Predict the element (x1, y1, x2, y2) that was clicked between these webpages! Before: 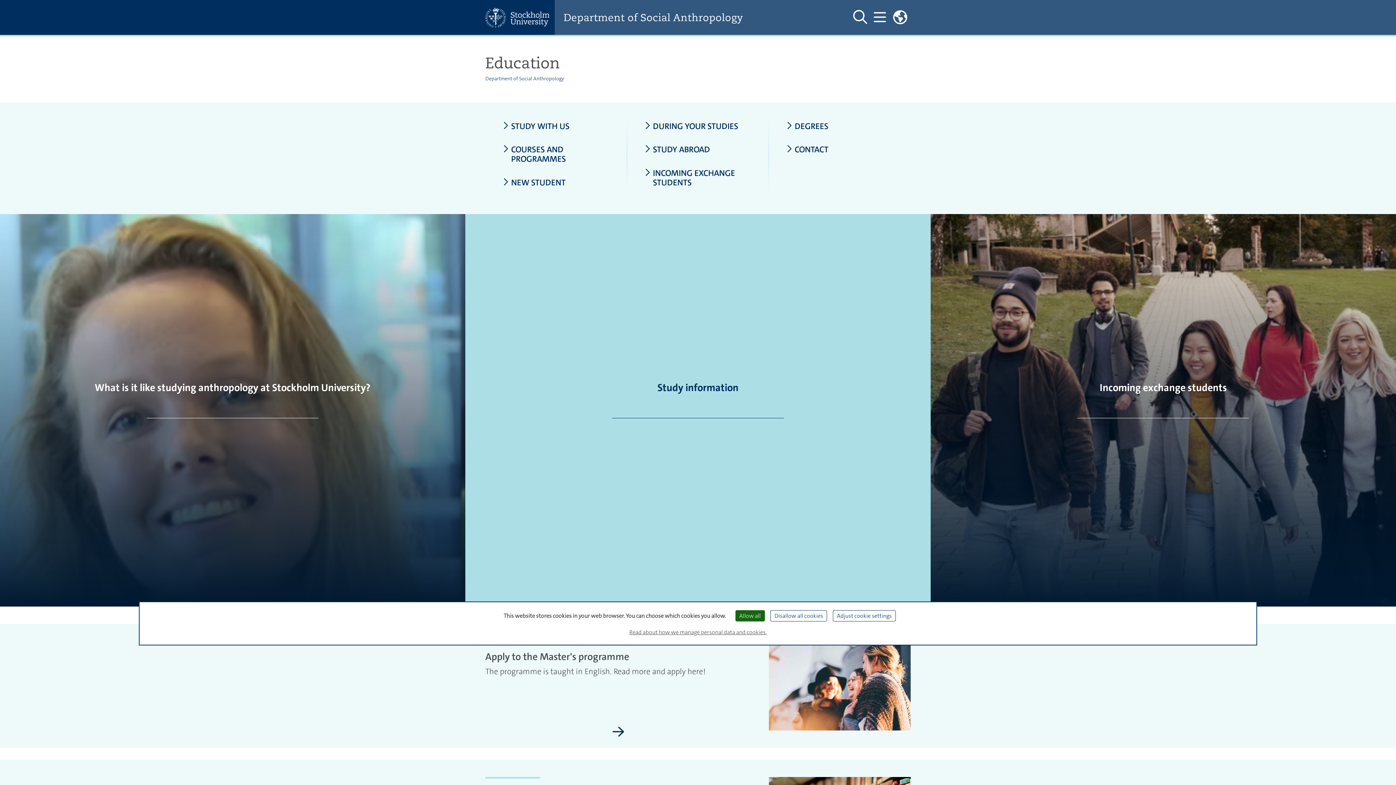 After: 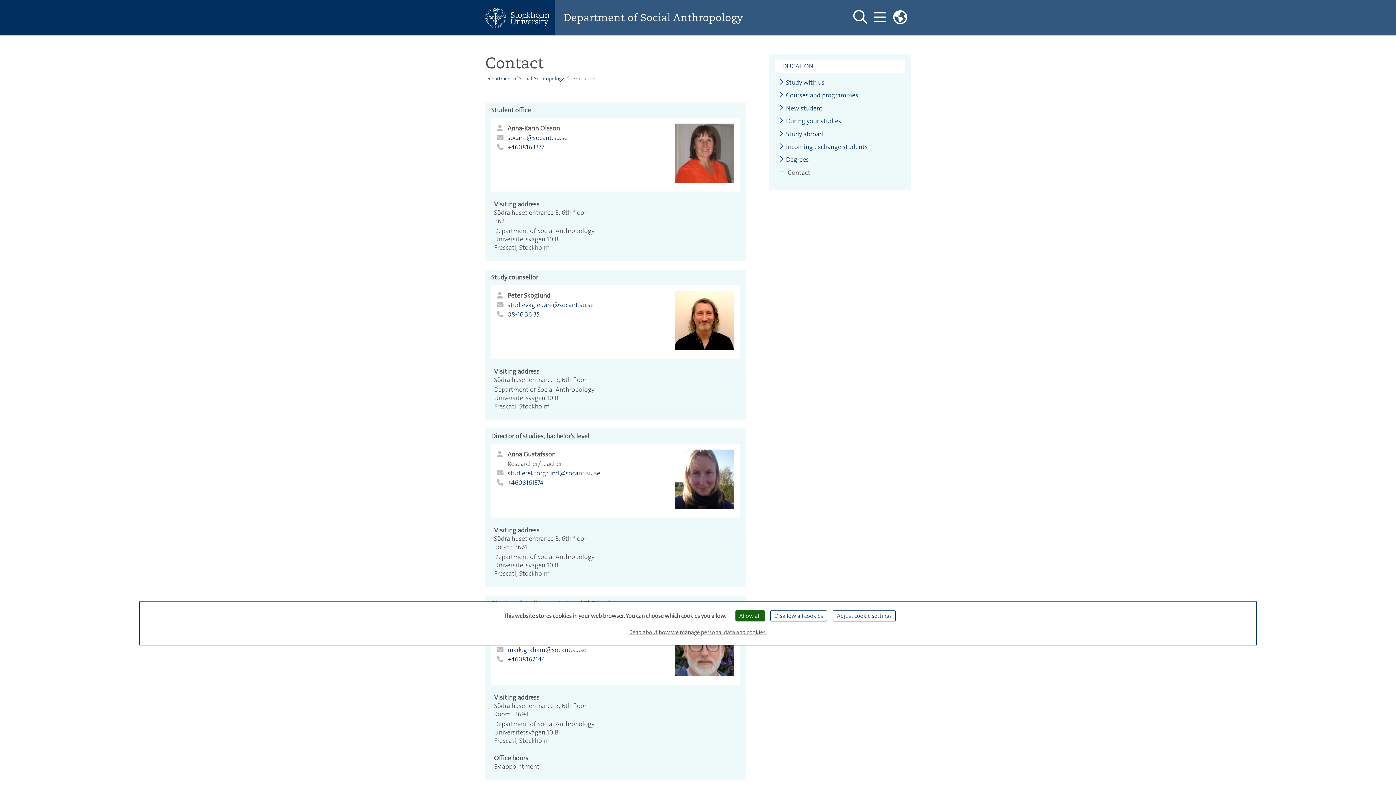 Action: label: CONTACT bbox: (786, 144, 893, 154)